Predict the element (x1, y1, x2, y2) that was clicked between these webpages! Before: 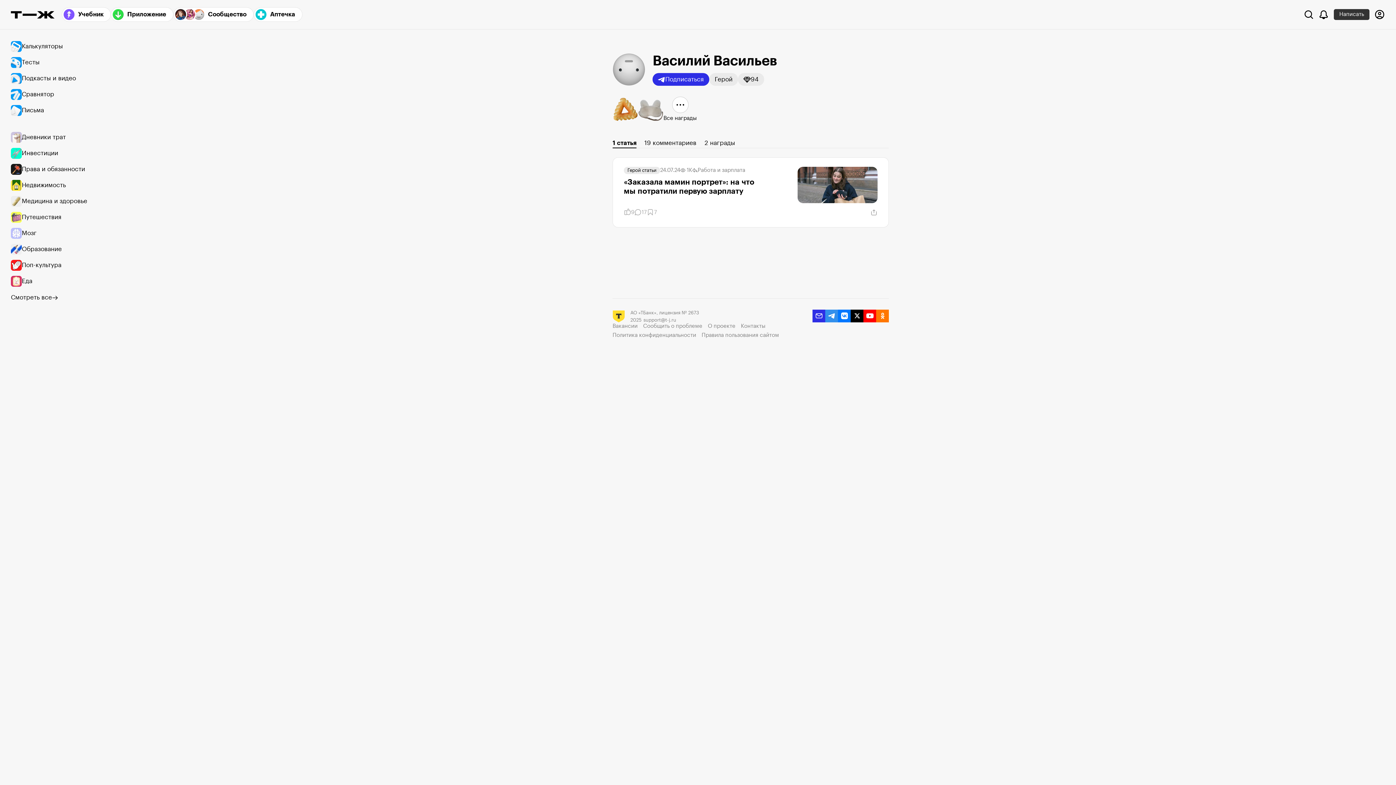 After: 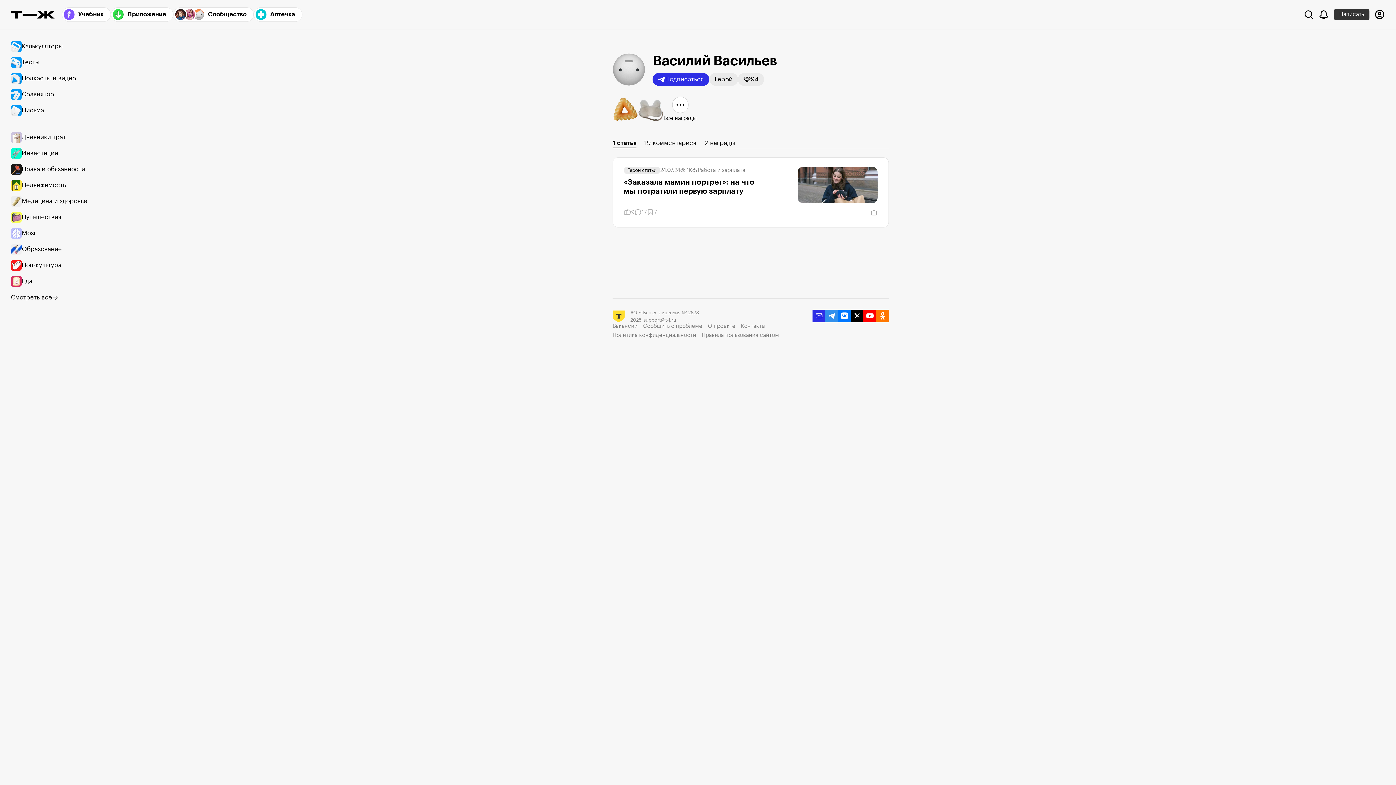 Action: label: odnoklassniki bbox: (876, 309, 889, 322)